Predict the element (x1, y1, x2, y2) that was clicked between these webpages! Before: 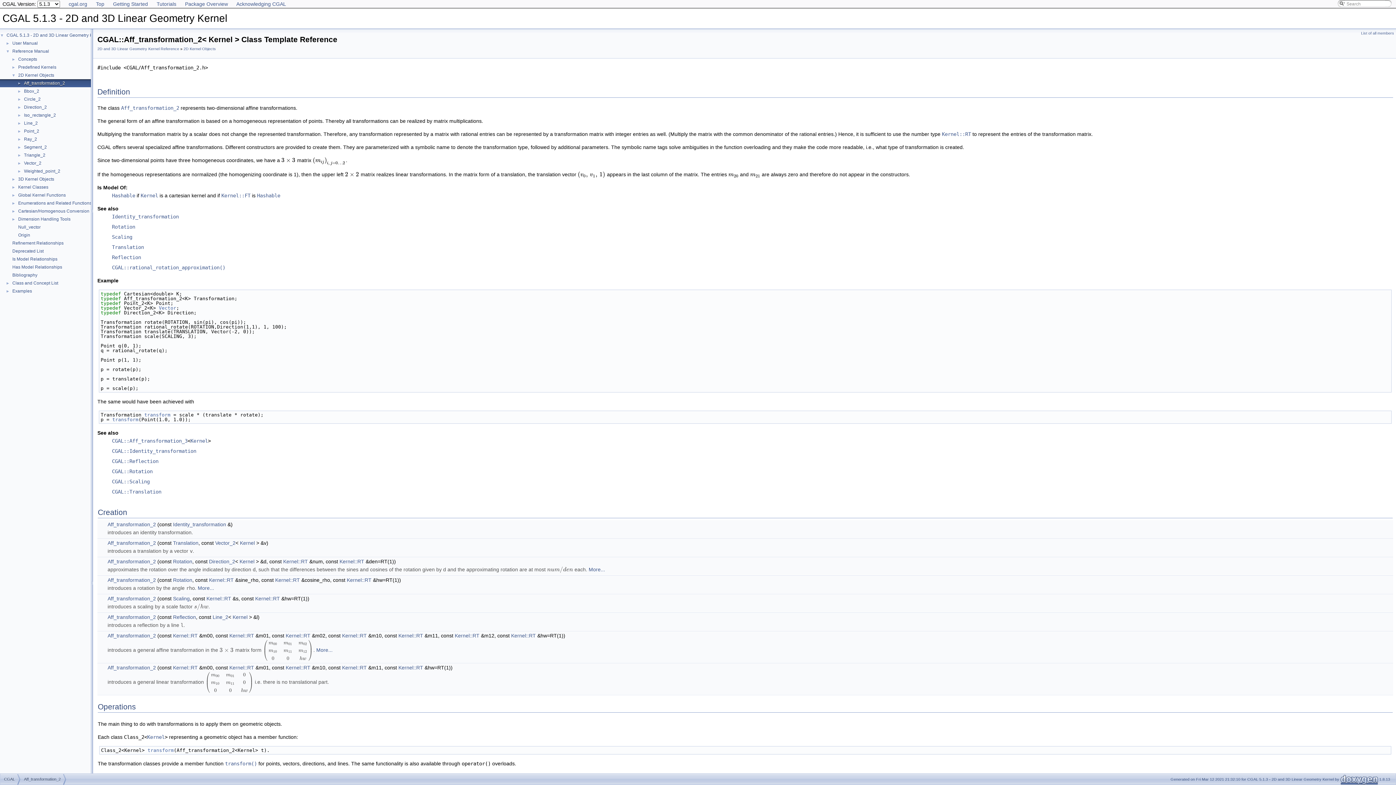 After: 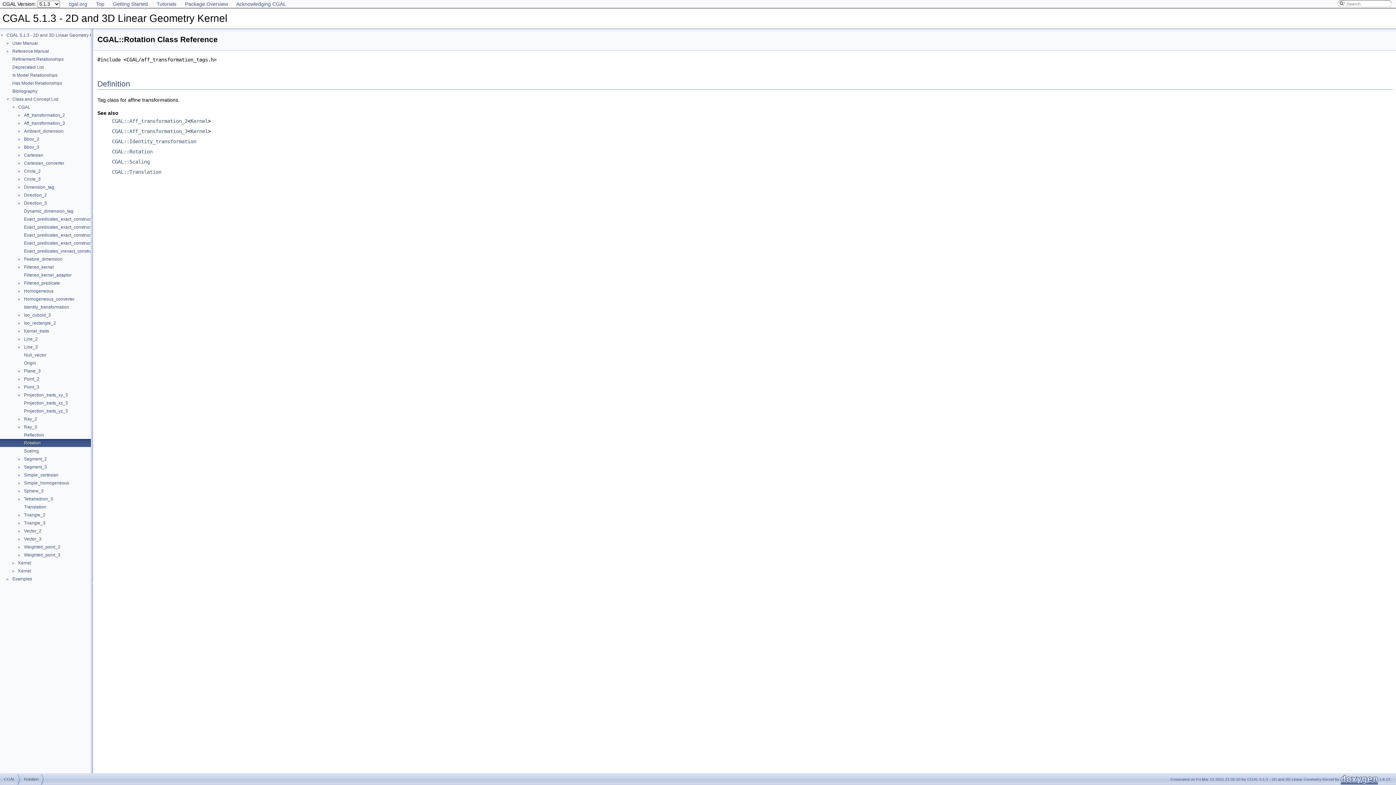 Action: bbox: (112, 468, 152, 474) label: CGAL::Rotation